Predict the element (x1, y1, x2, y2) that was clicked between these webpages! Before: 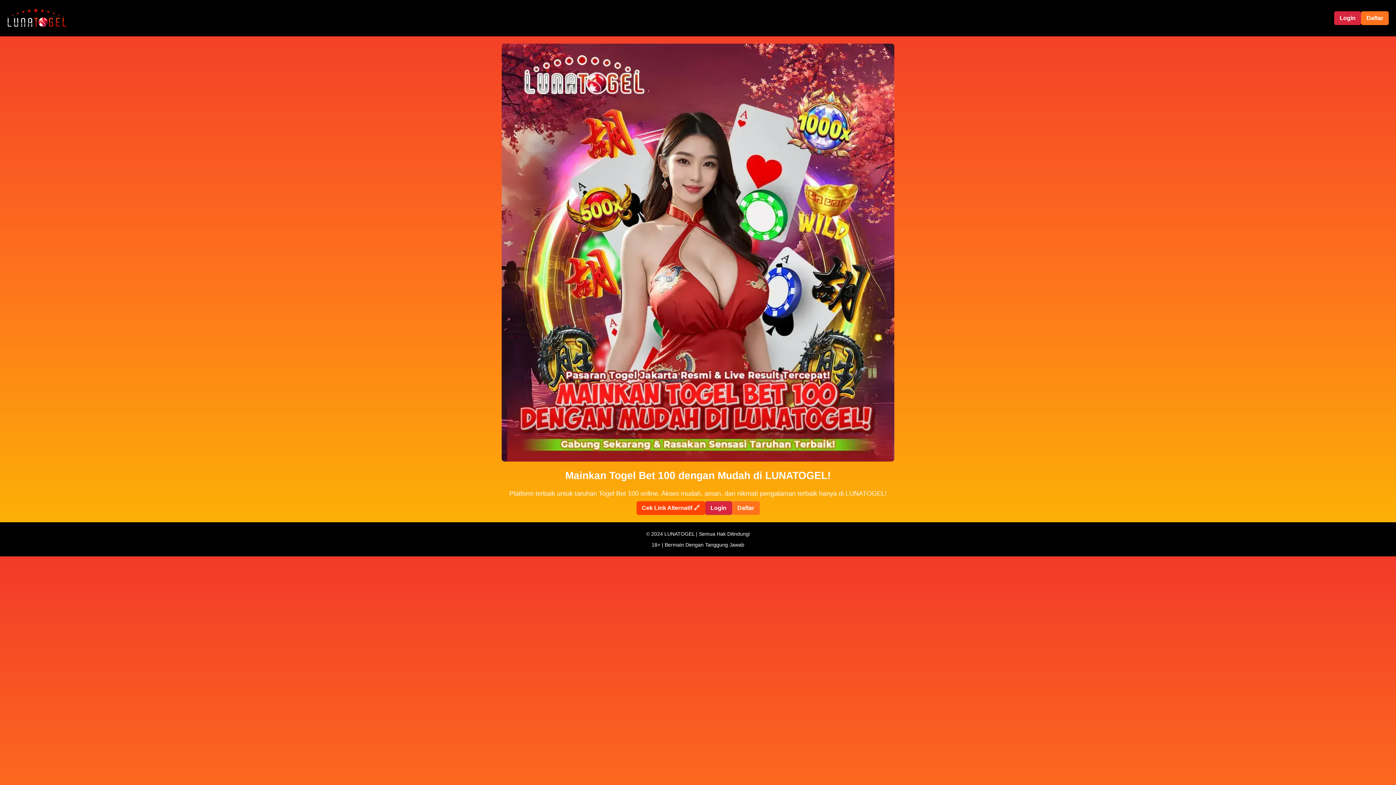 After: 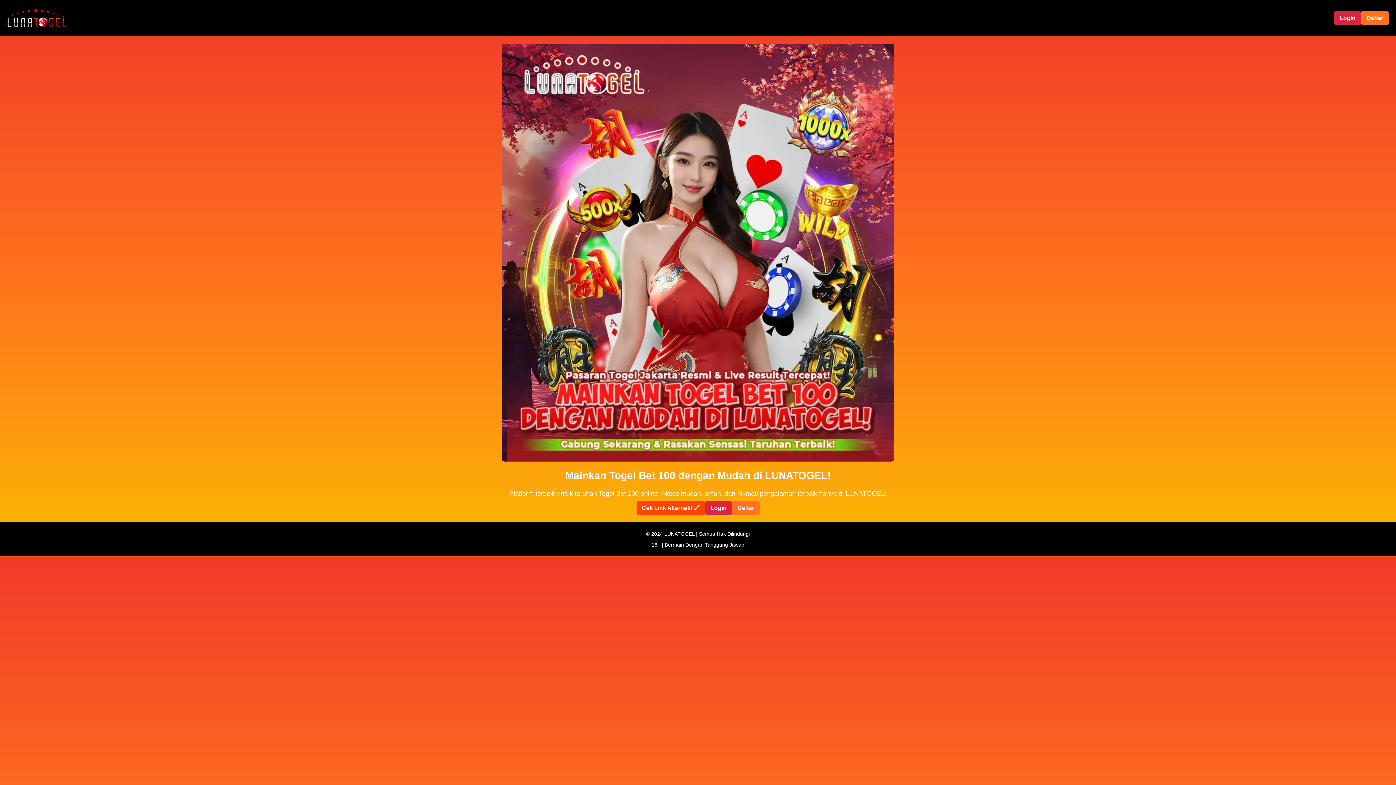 Action: label: Daftar bbox: (732, 501, 759, 515)